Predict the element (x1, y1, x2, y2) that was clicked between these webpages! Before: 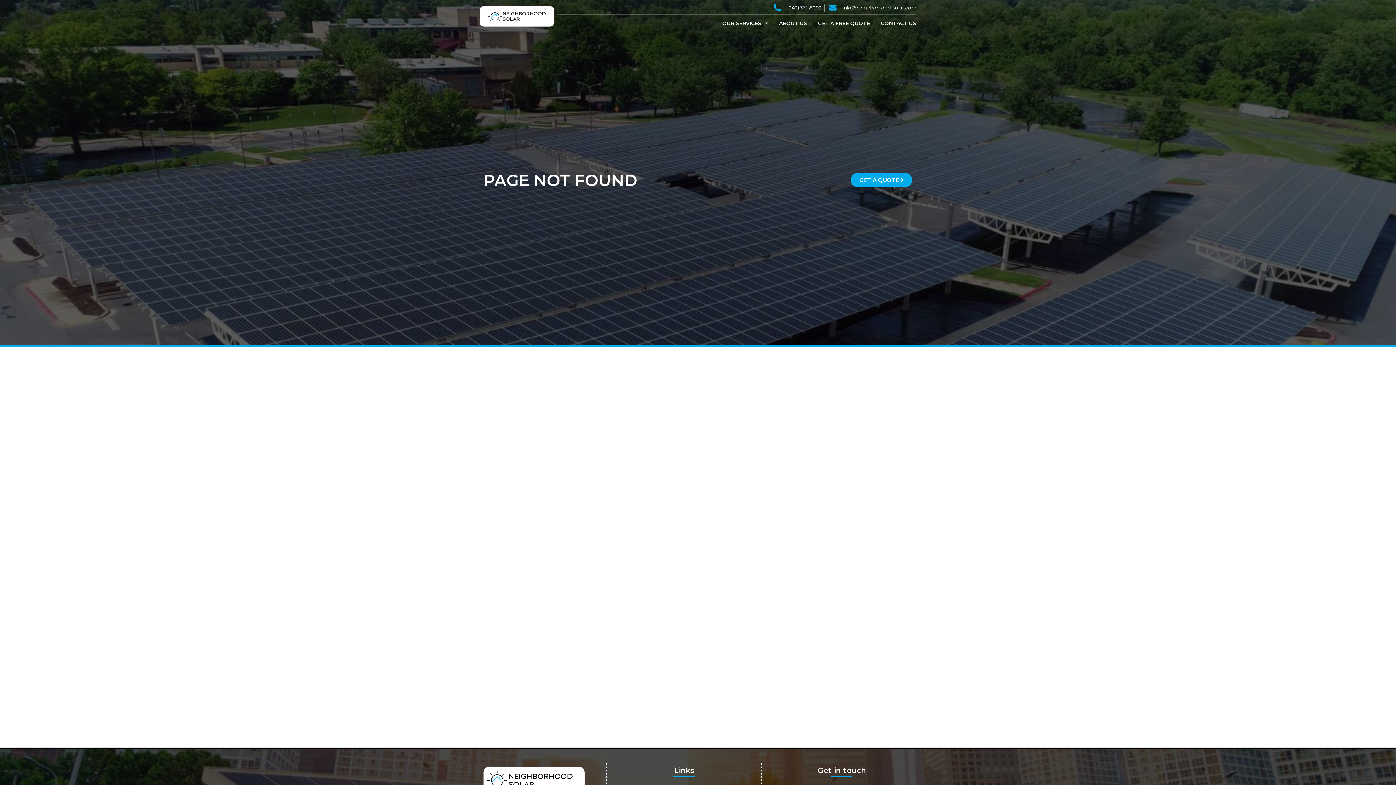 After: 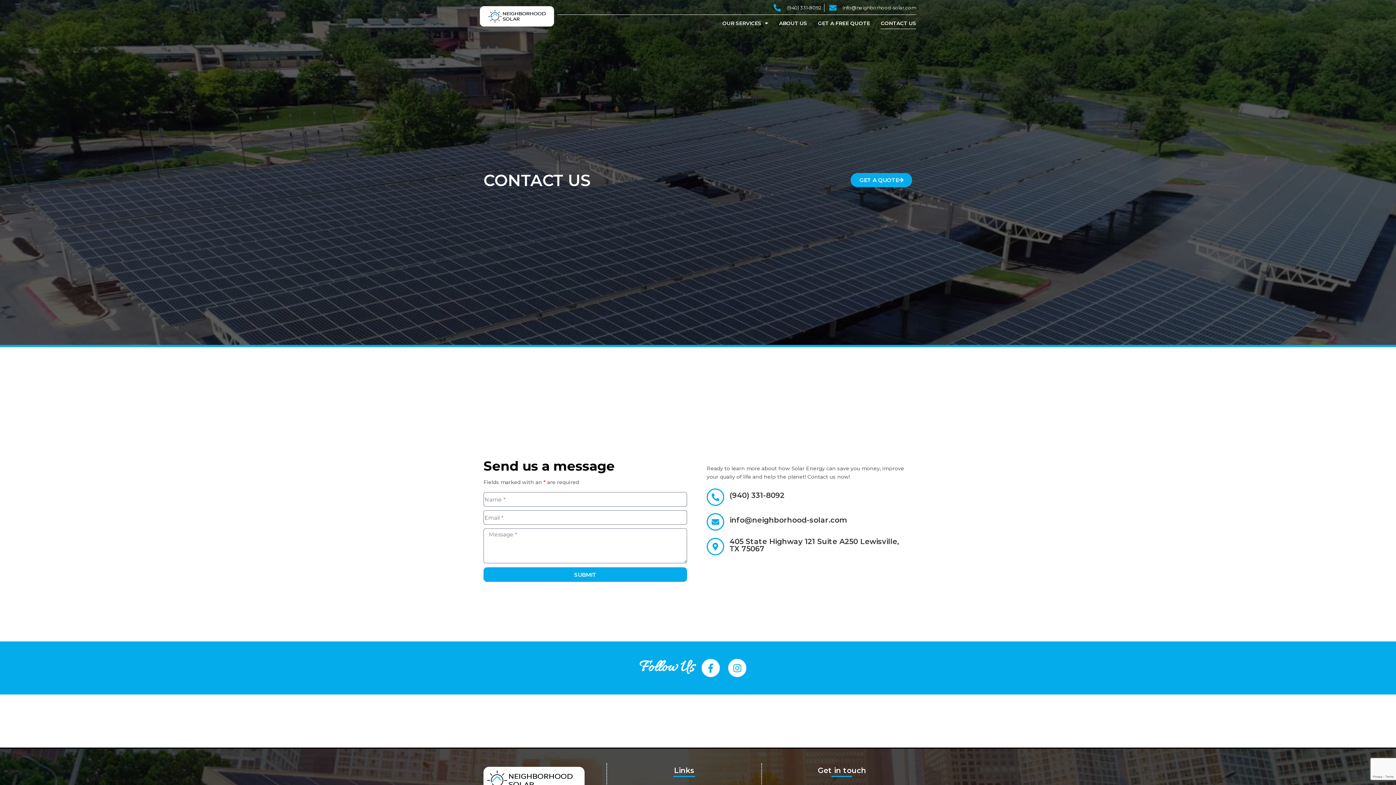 Action: bbox: (881, 17, 916, 29) label: CONTACT US